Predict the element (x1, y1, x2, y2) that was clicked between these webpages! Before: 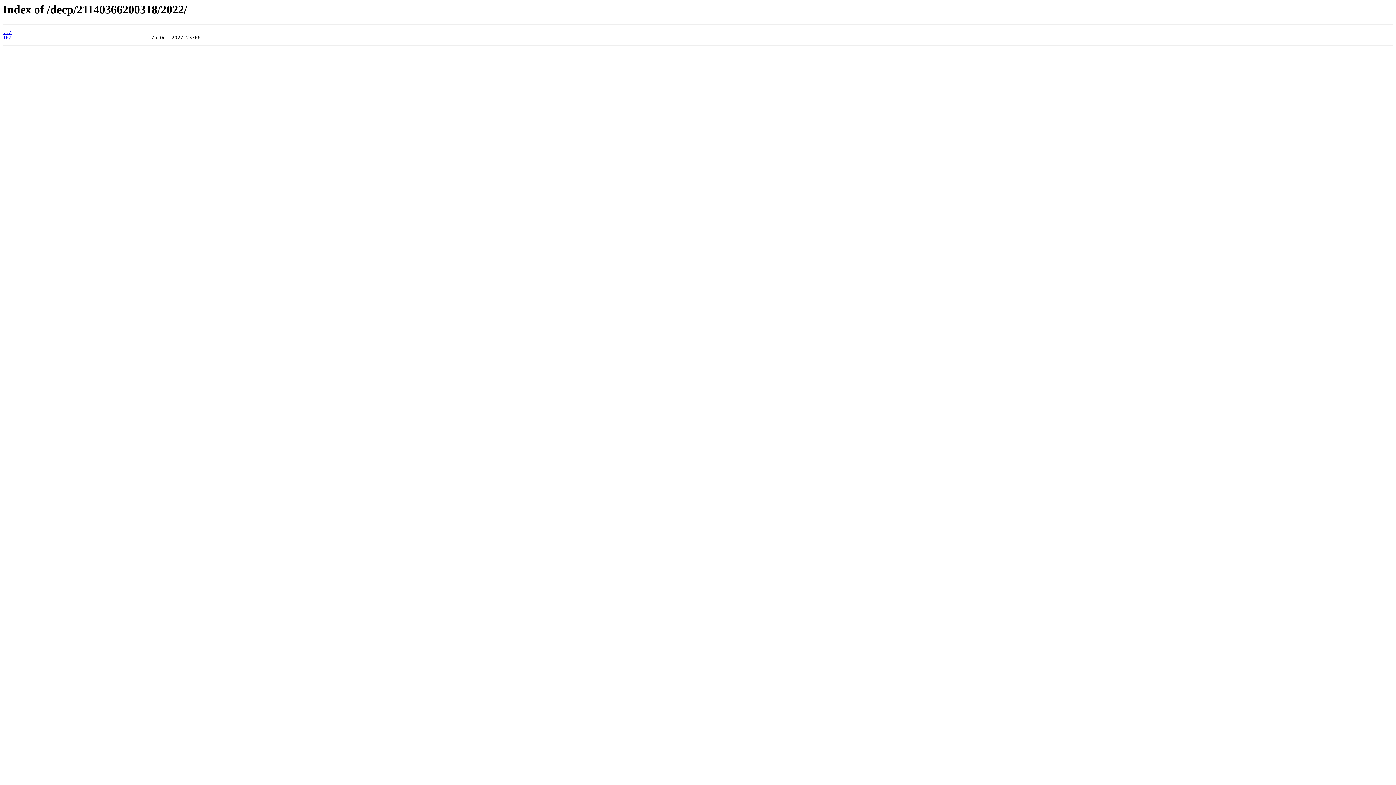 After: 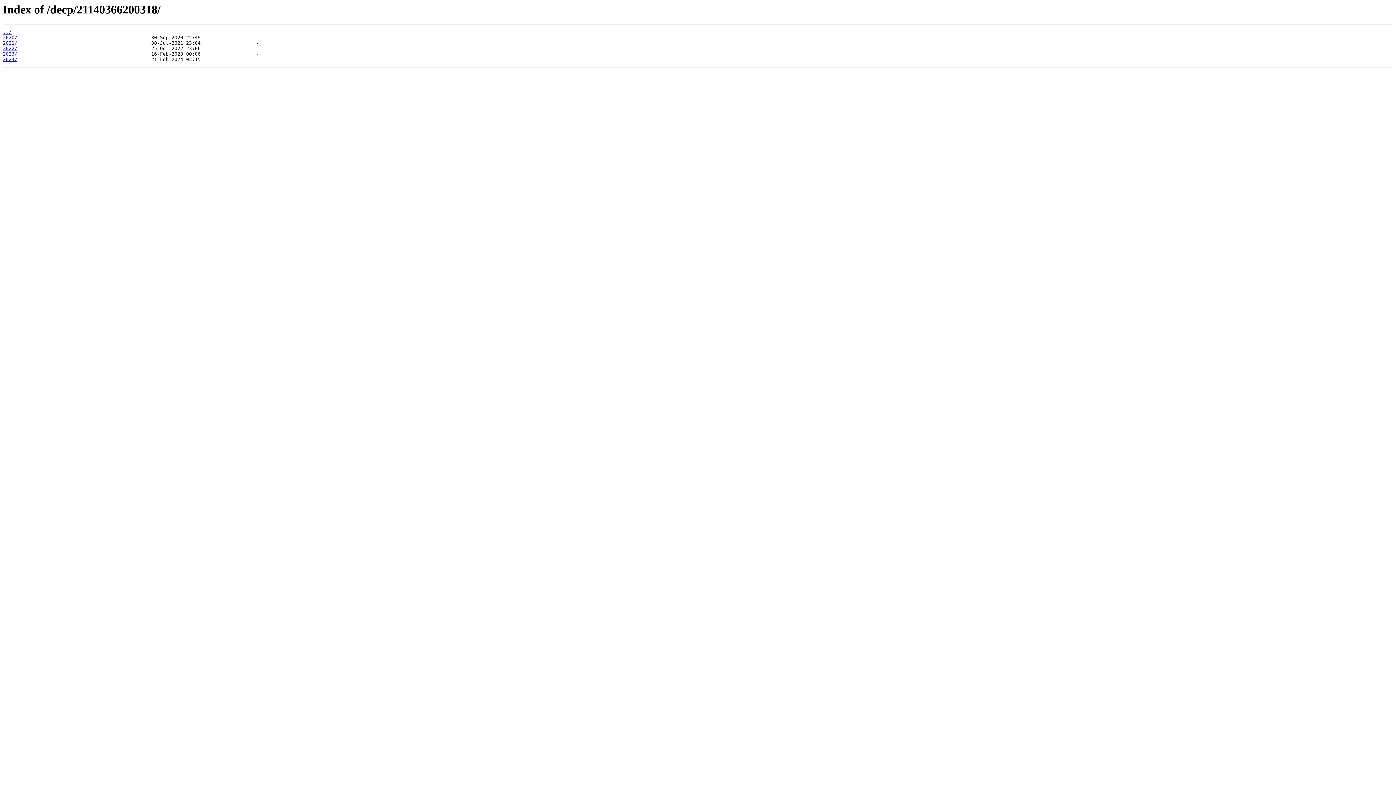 Action: label: ../ bbox: (2, 29, 11, 35)